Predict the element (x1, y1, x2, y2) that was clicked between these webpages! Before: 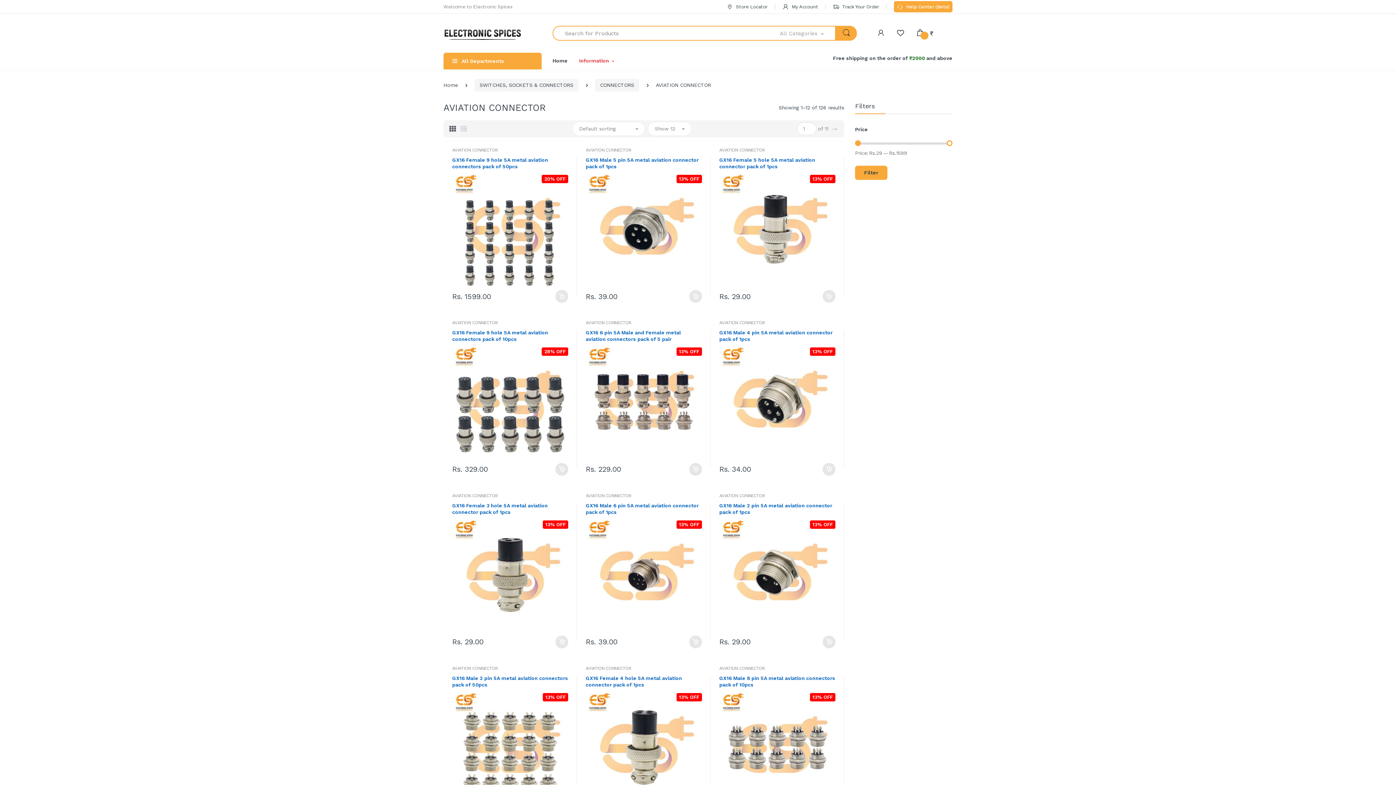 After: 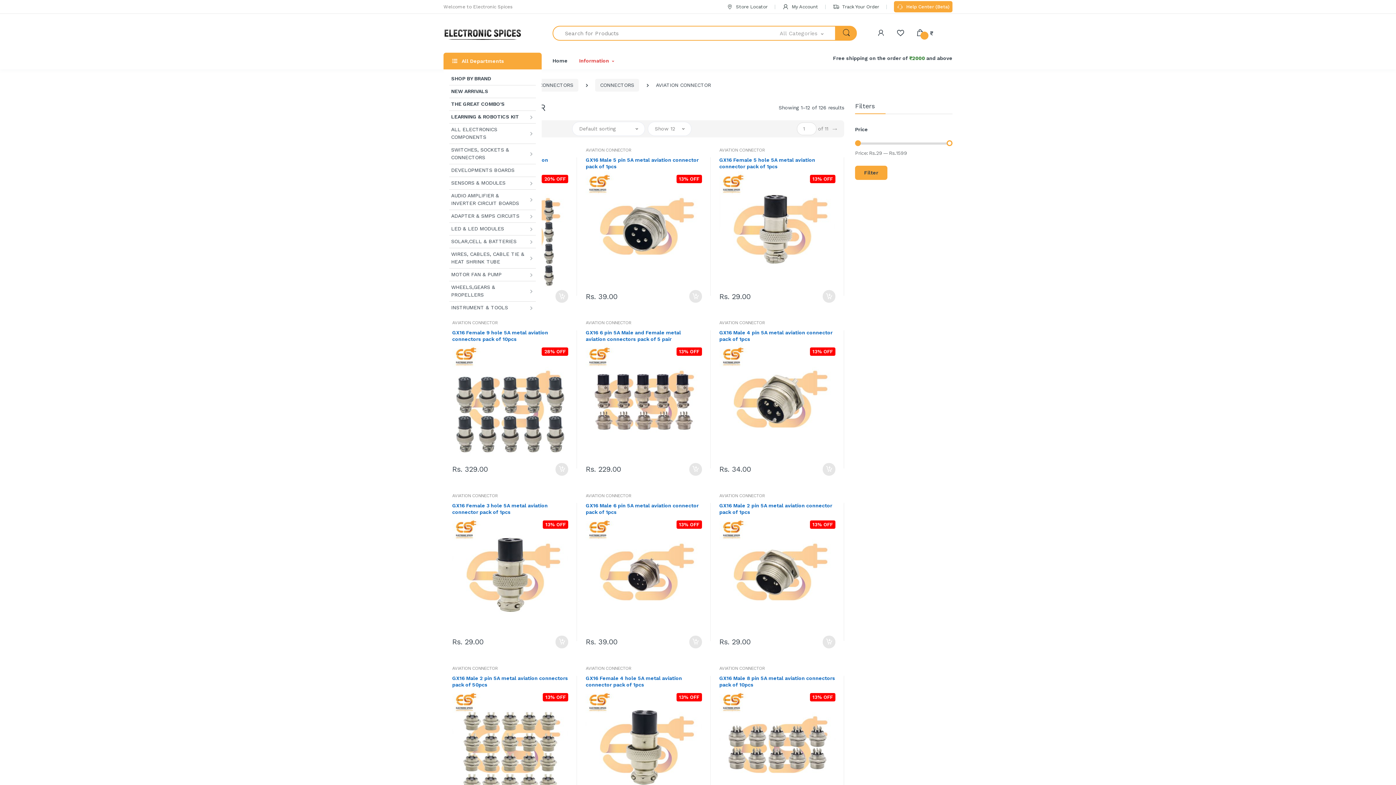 Action: label: All Departments bbox: (443, 52, 541, 69)